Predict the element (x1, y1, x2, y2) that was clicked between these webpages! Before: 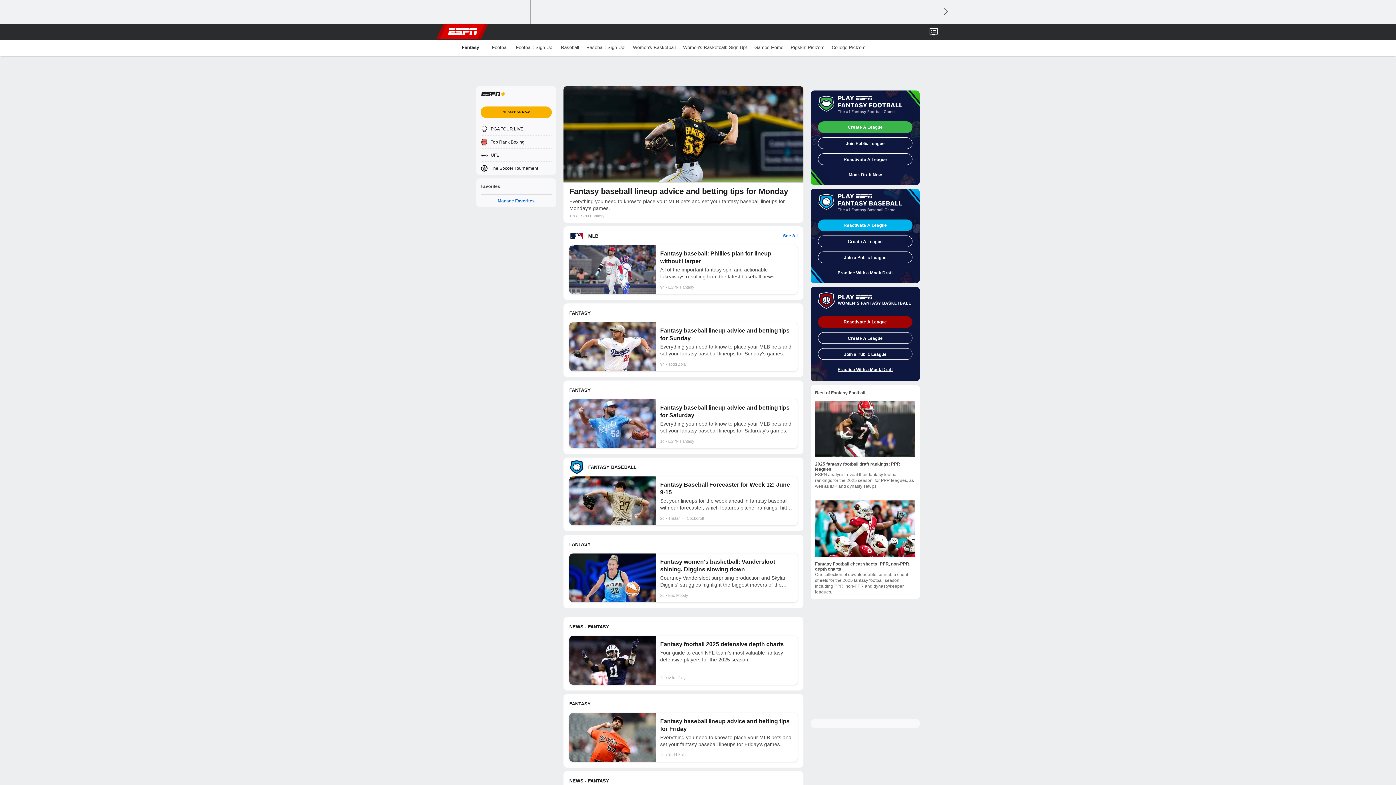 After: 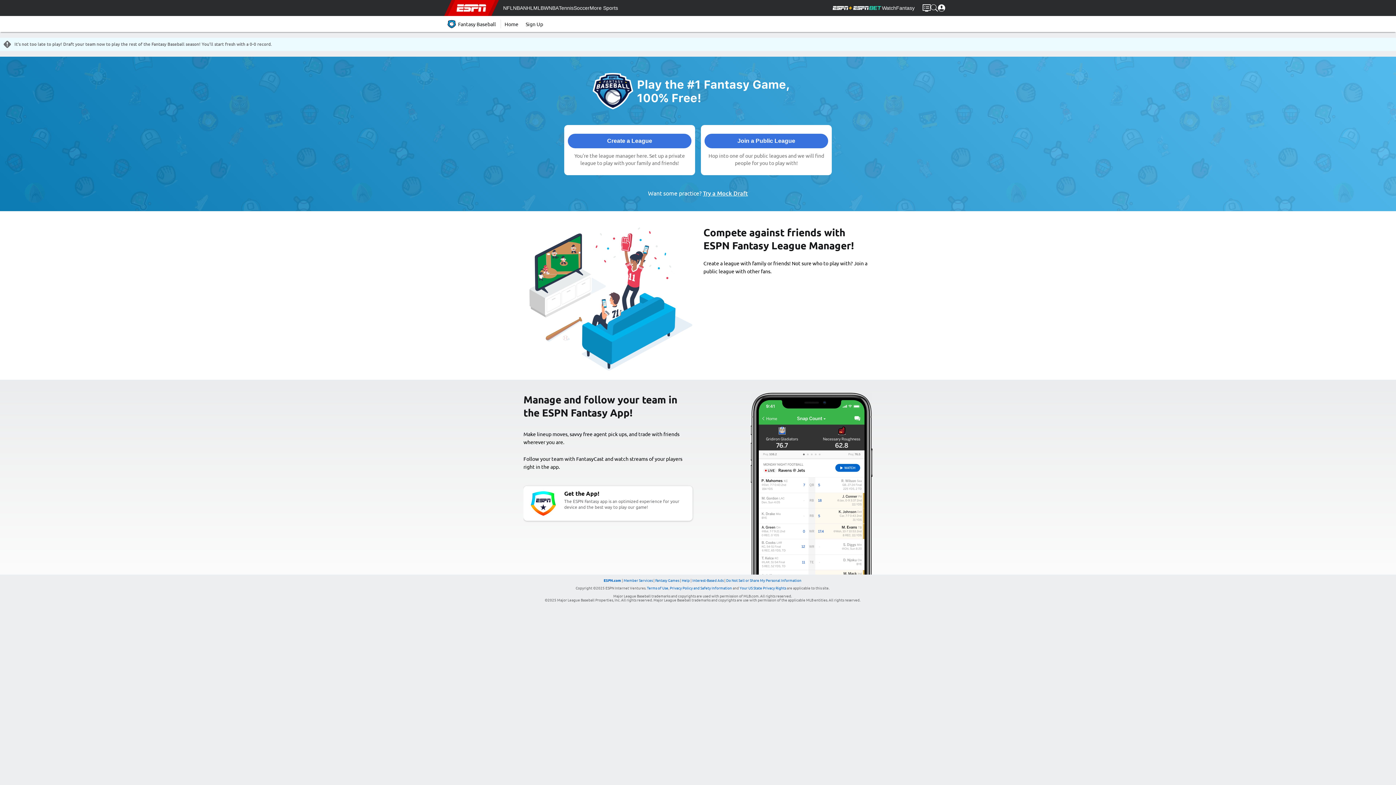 Action: bbox: (582, 39, 629, 55) label: Baseball: Sign Up!